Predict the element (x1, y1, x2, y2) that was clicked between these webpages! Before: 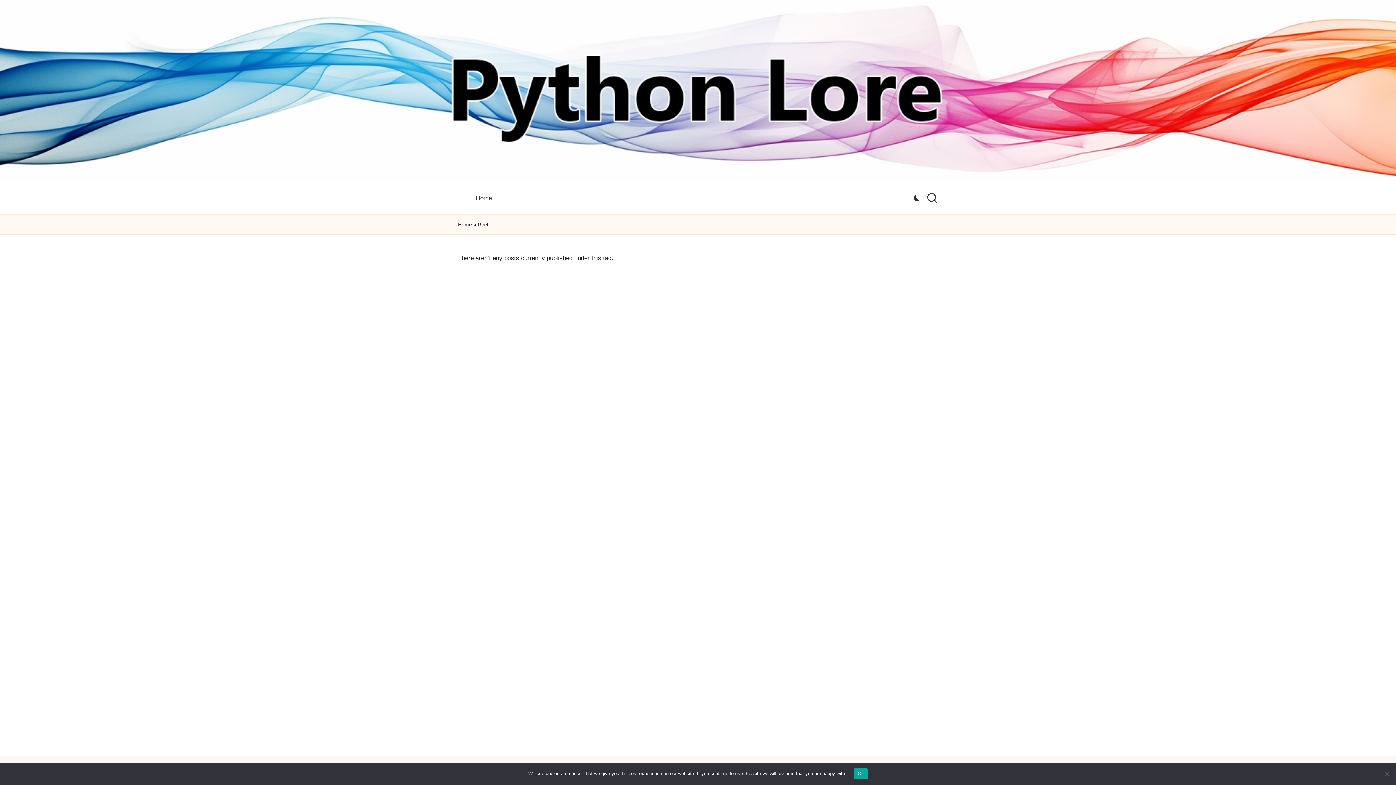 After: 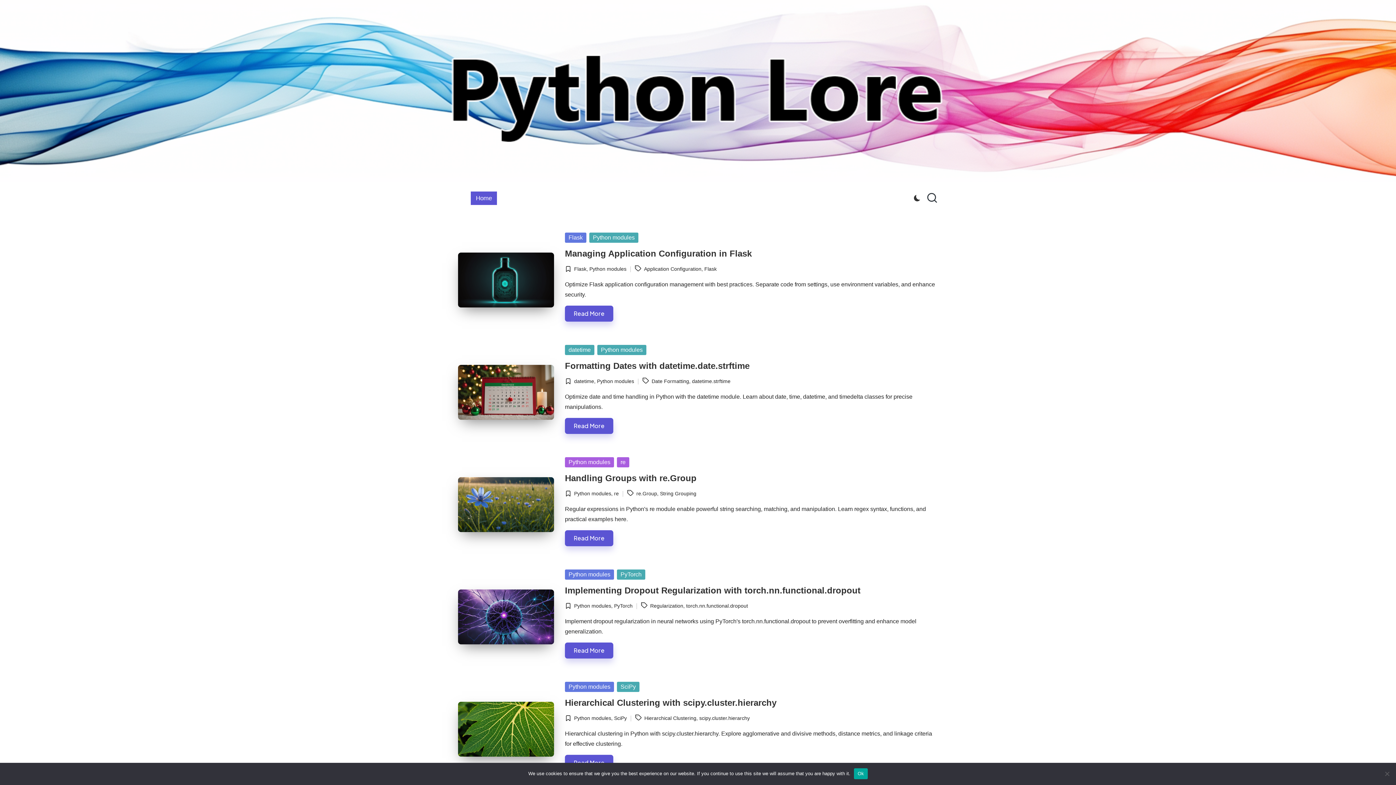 Action: bbox: (458, 220, 472, 229) label: Home